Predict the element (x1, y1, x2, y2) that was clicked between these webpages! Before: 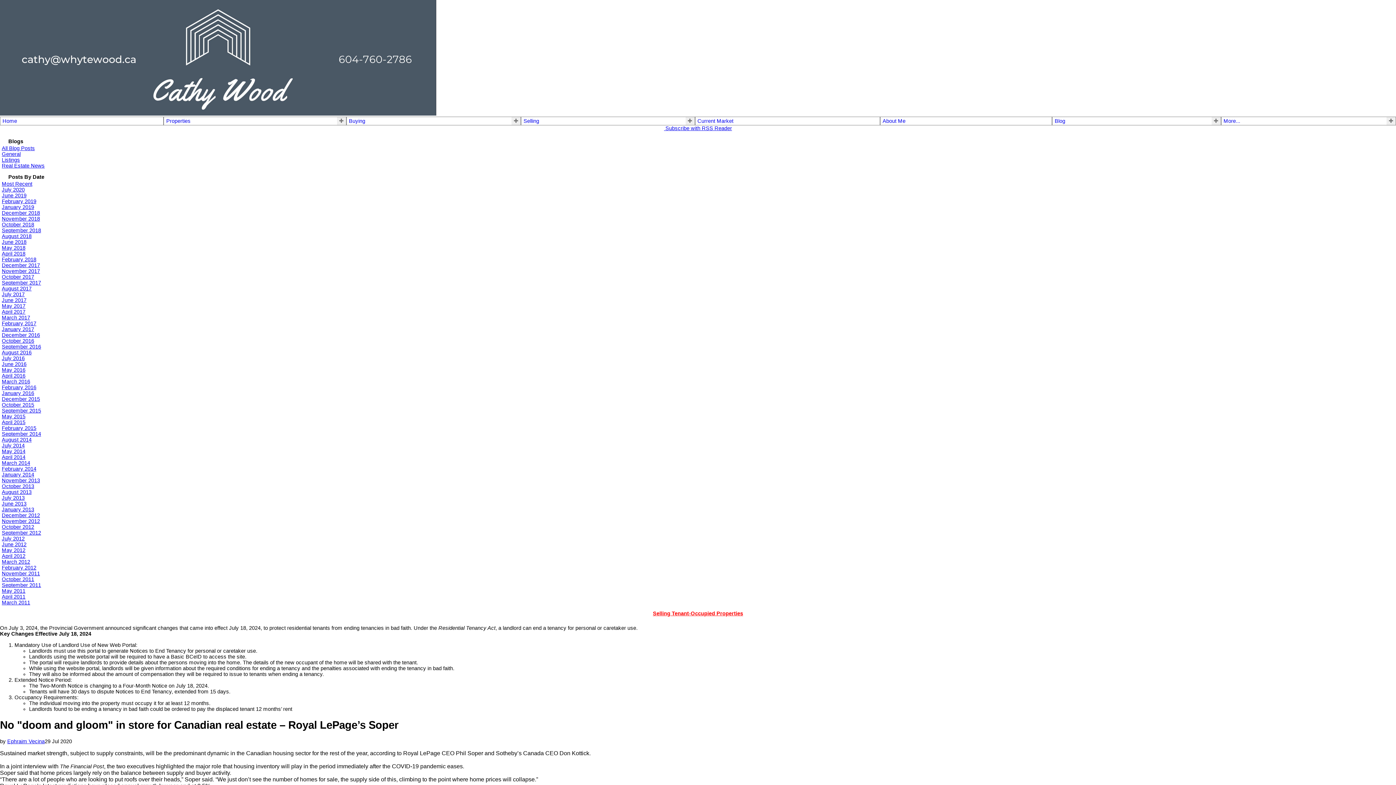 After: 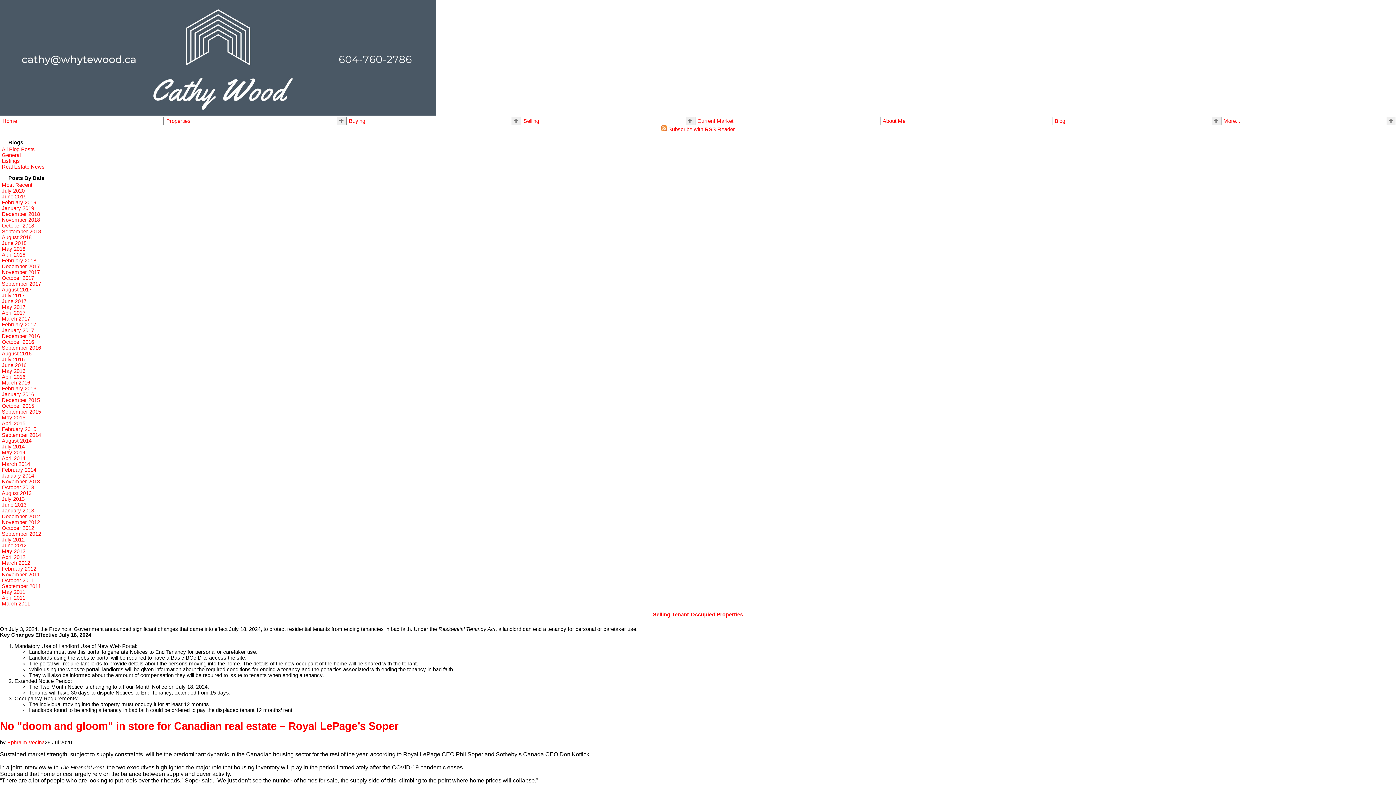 Action: label: June 2019 bbox: (1, 192, 26, 198)